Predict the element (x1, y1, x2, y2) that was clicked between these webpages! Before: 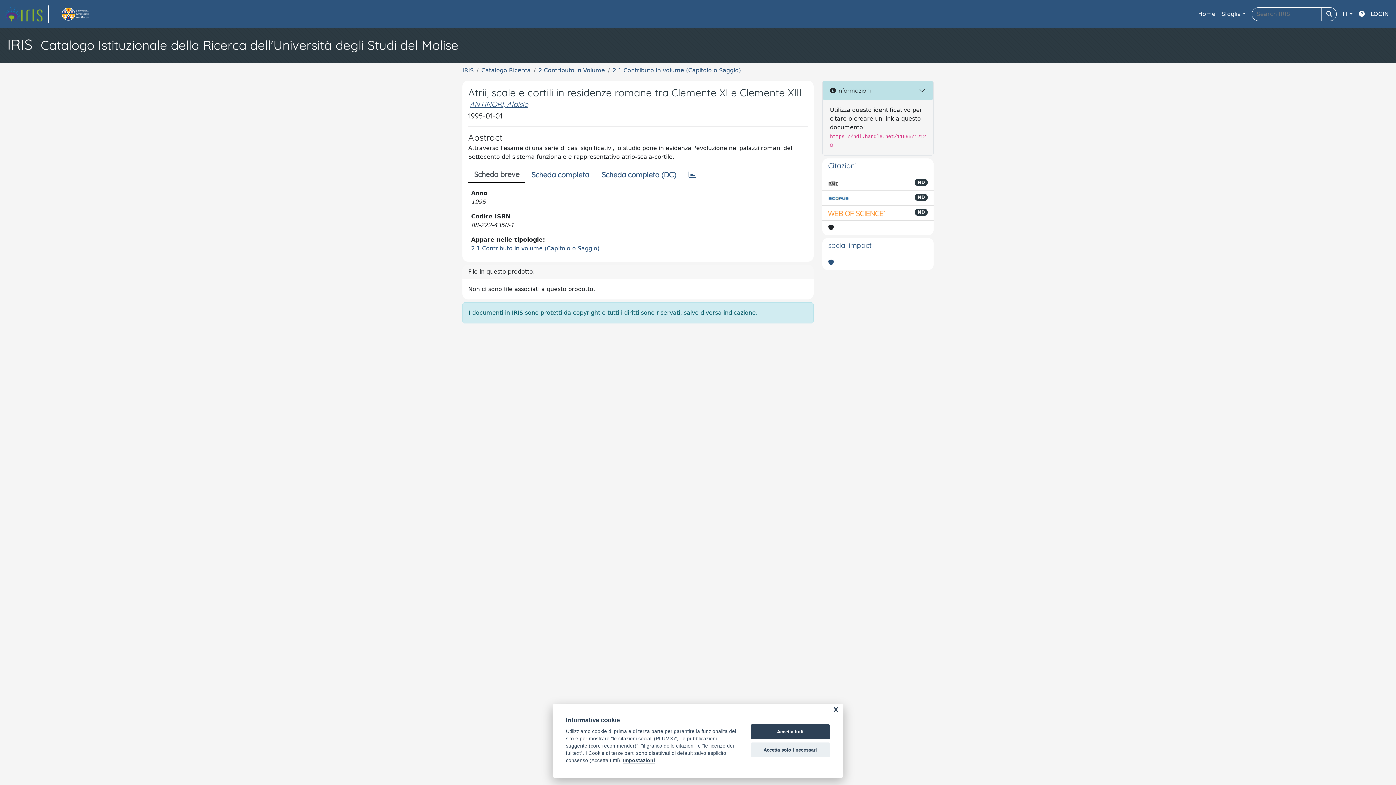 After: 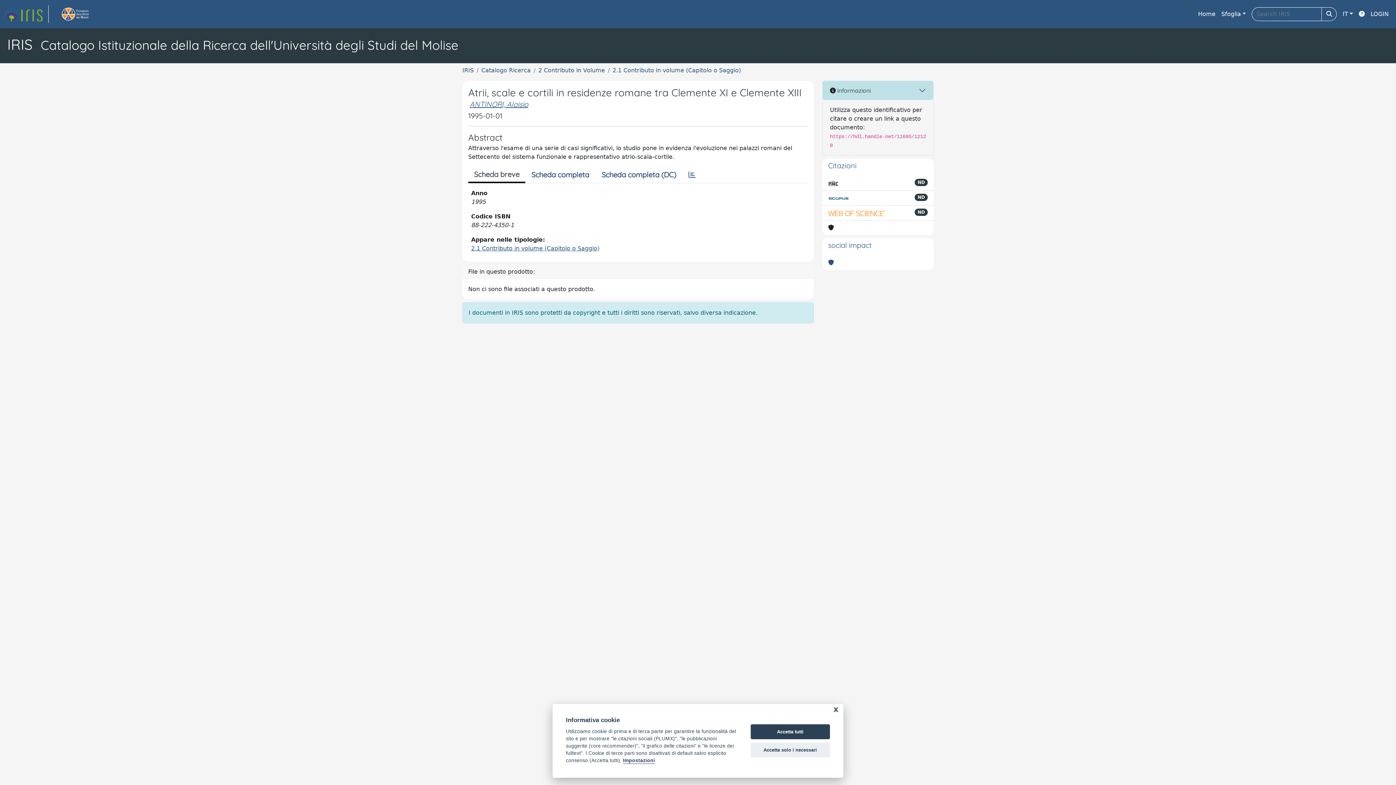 Action: label: Scheda breve bbox: (468, 167, 525, 183)